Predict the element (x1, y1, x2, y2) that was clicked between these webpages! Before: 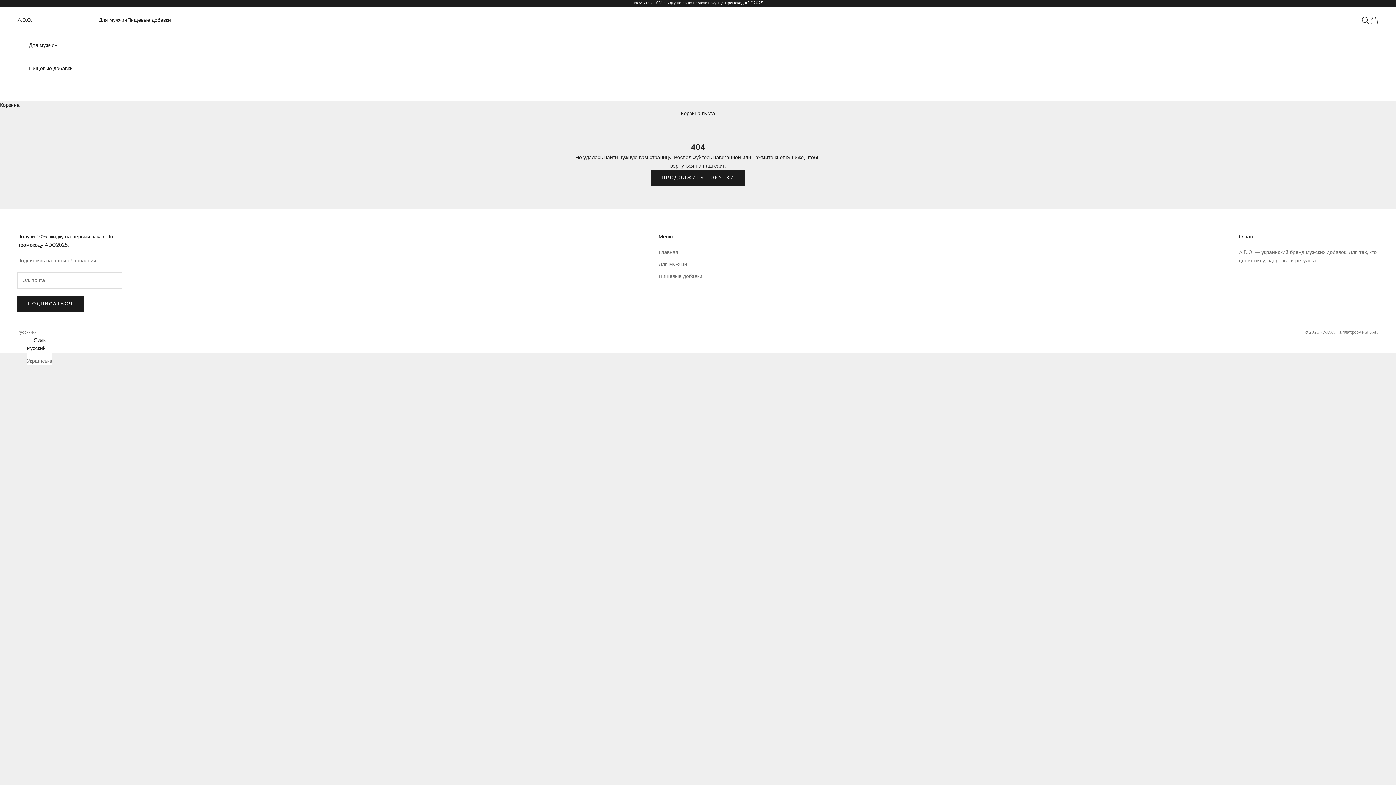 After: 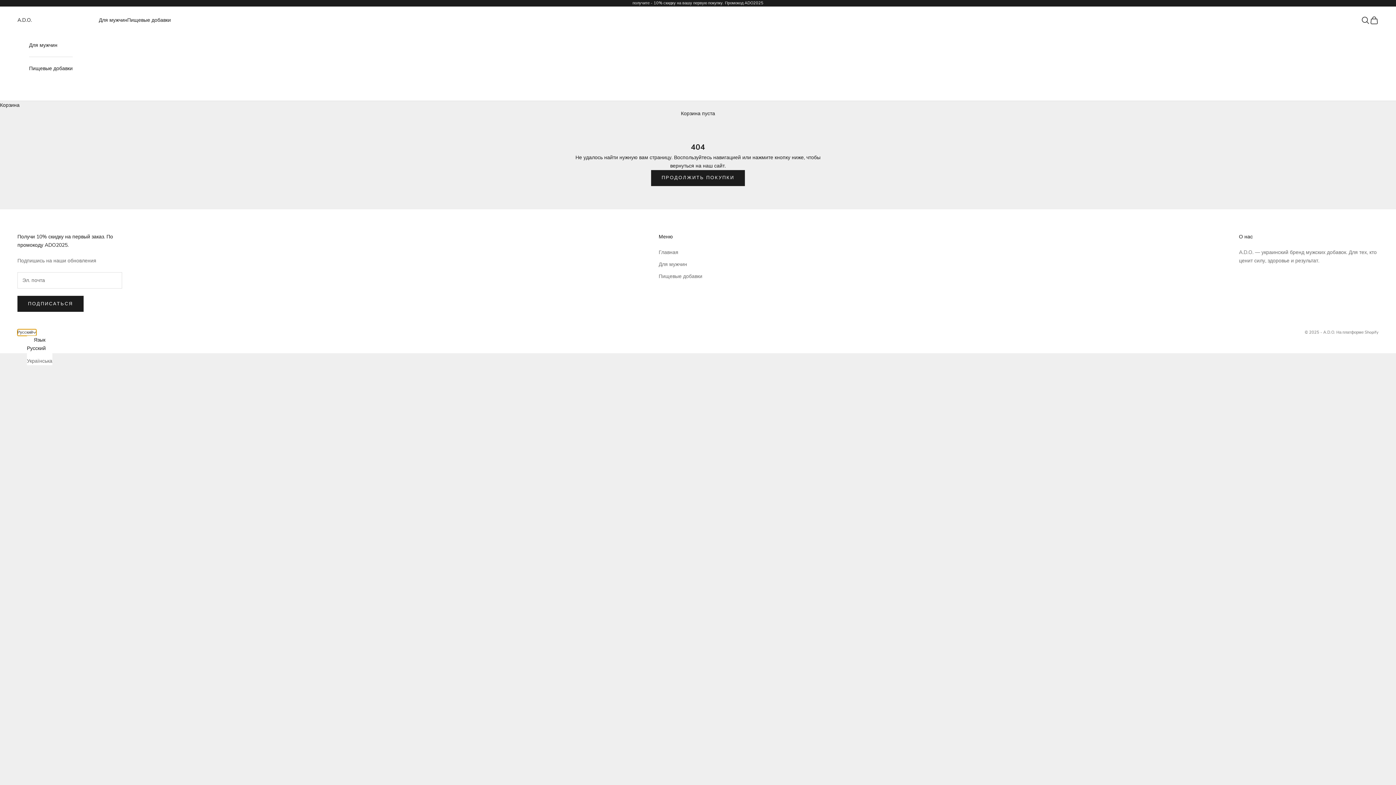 Action: bbox: (17, 329, 36, 336) label: Изменить язык